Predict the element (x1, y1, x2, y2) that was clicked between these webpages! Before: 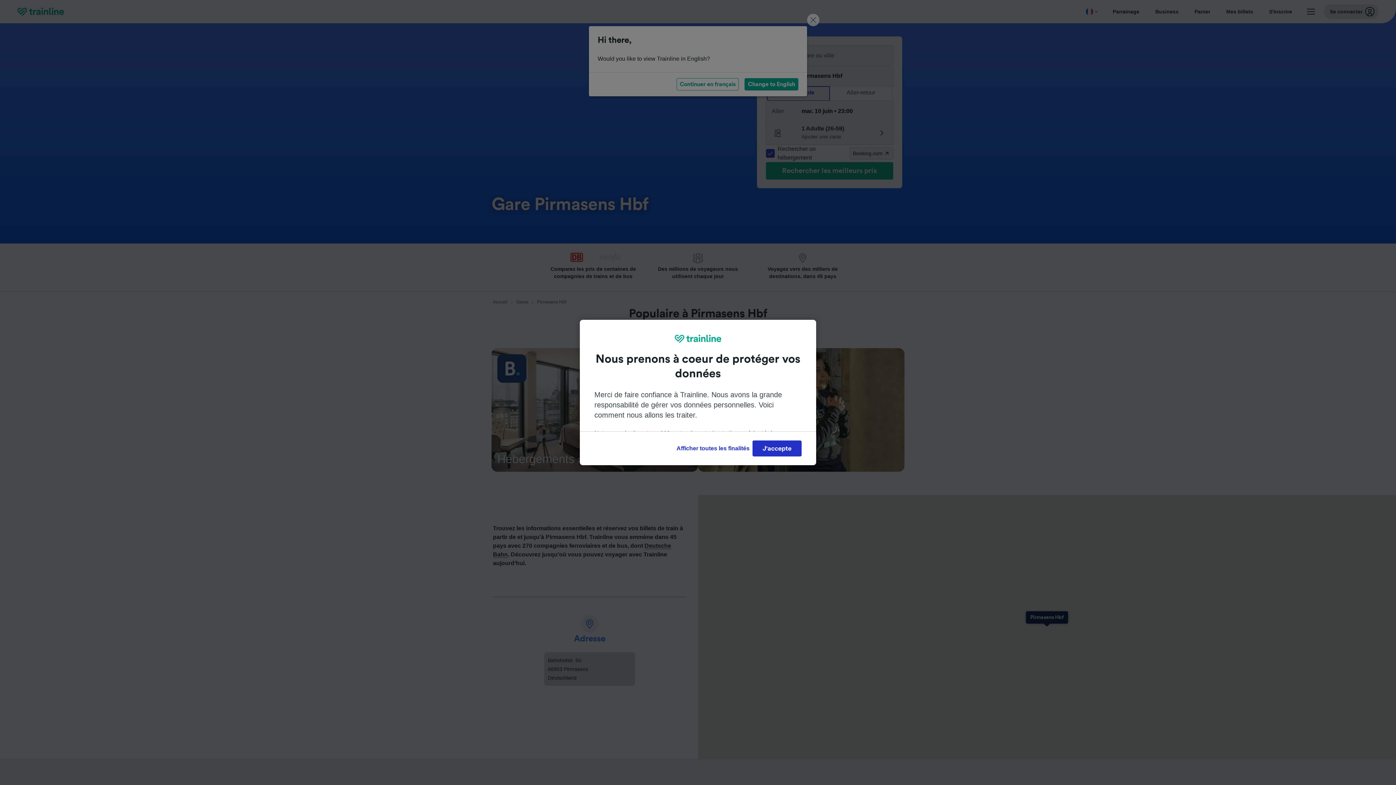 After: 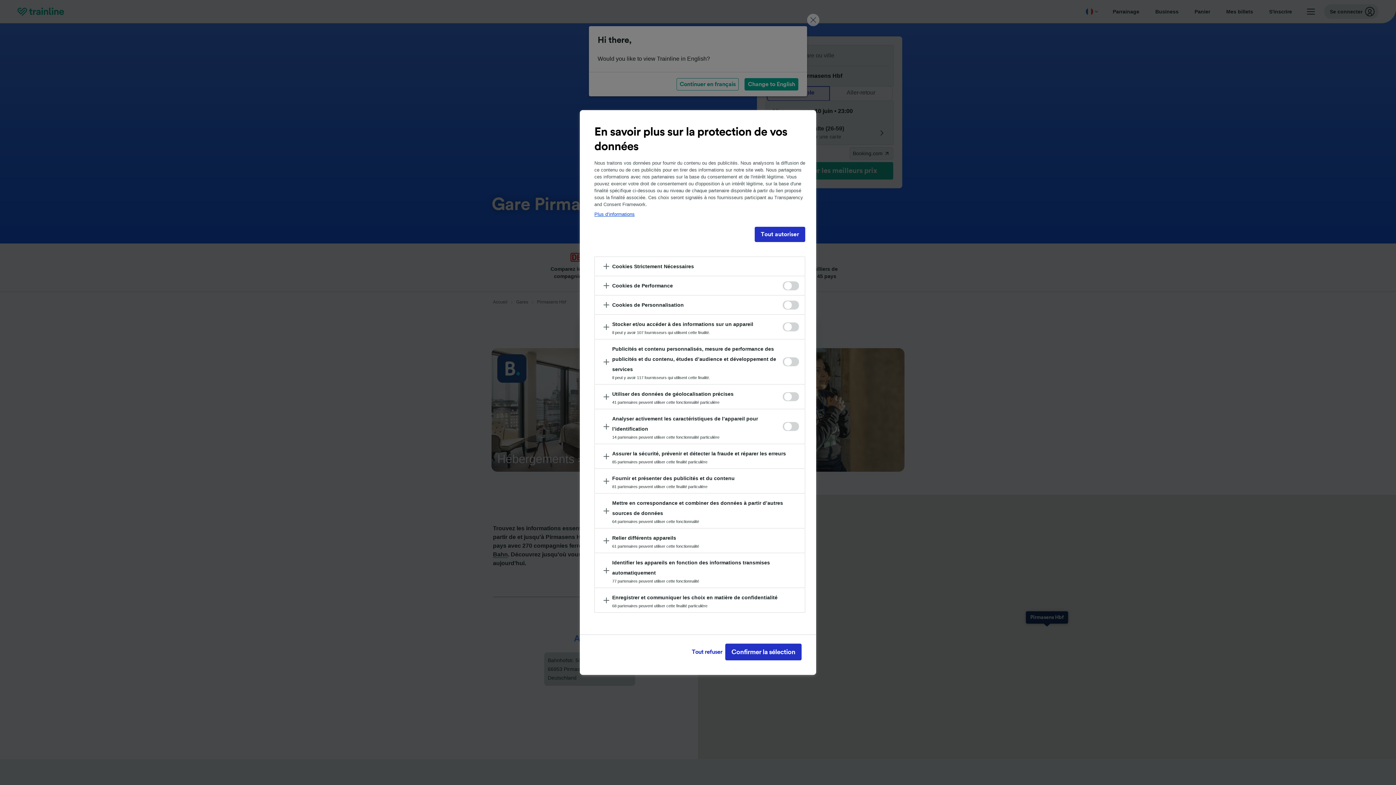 Action: label: Afficher toutes les finalités bbox: (673, 440, 752, 456)